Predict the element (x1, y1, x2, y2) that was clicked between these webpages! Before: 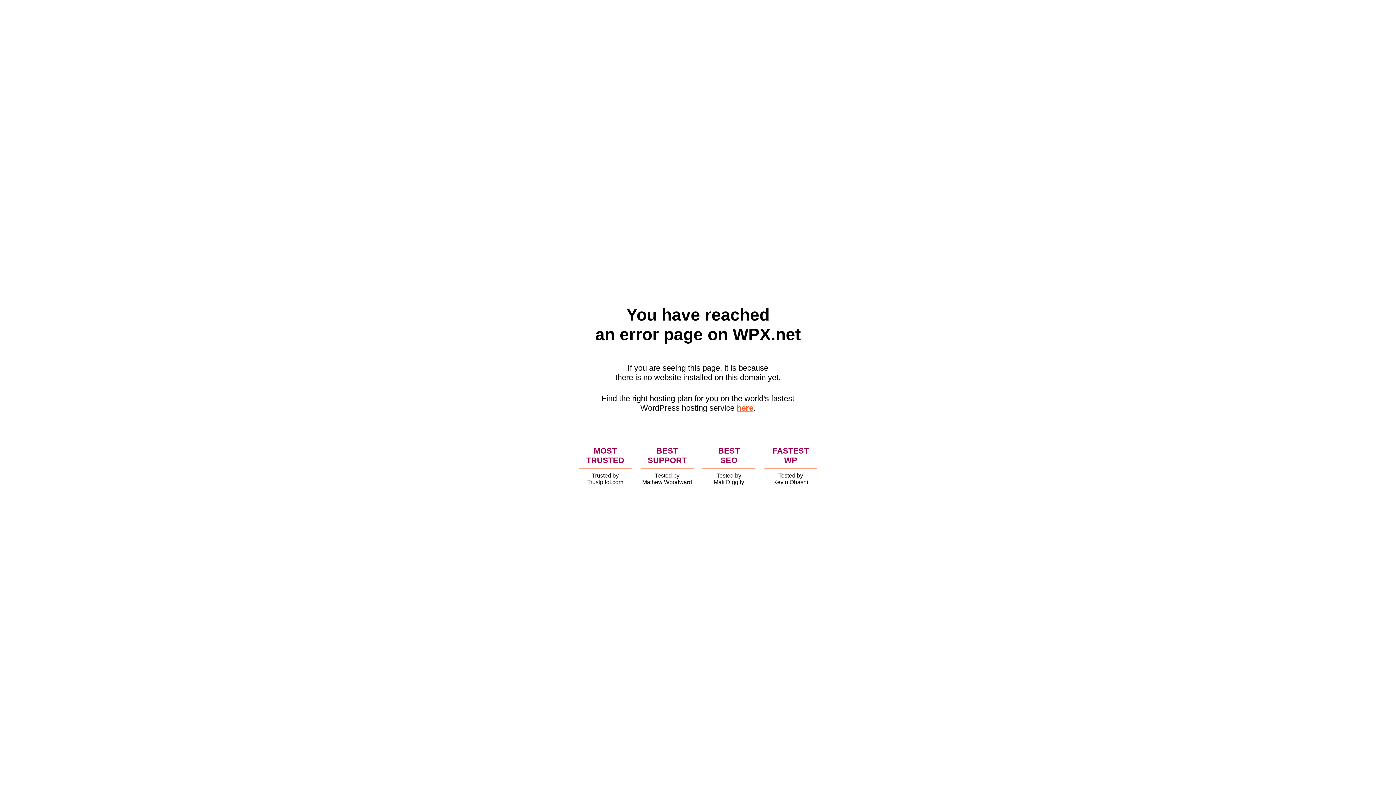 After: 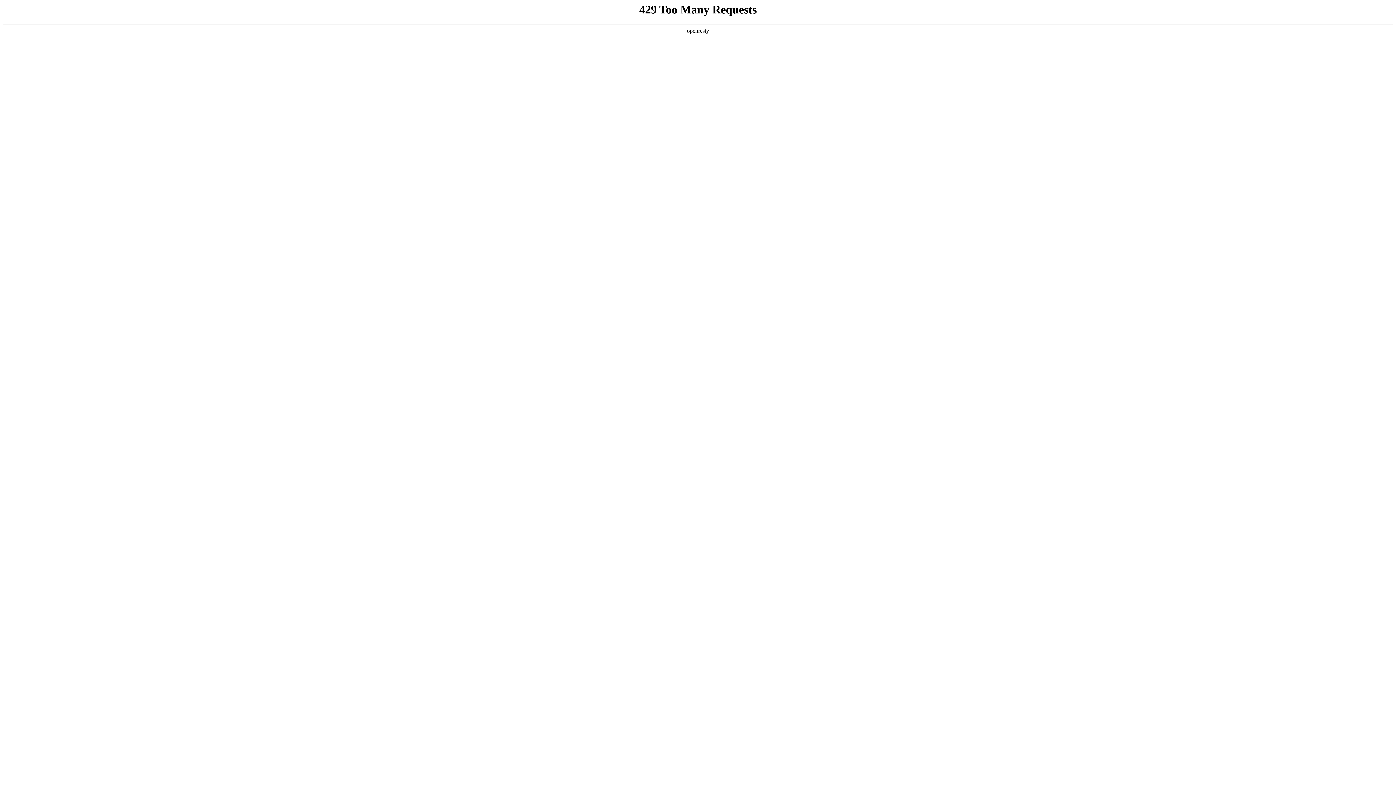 Action: bbox: (736, 403, 753, 412) label: here